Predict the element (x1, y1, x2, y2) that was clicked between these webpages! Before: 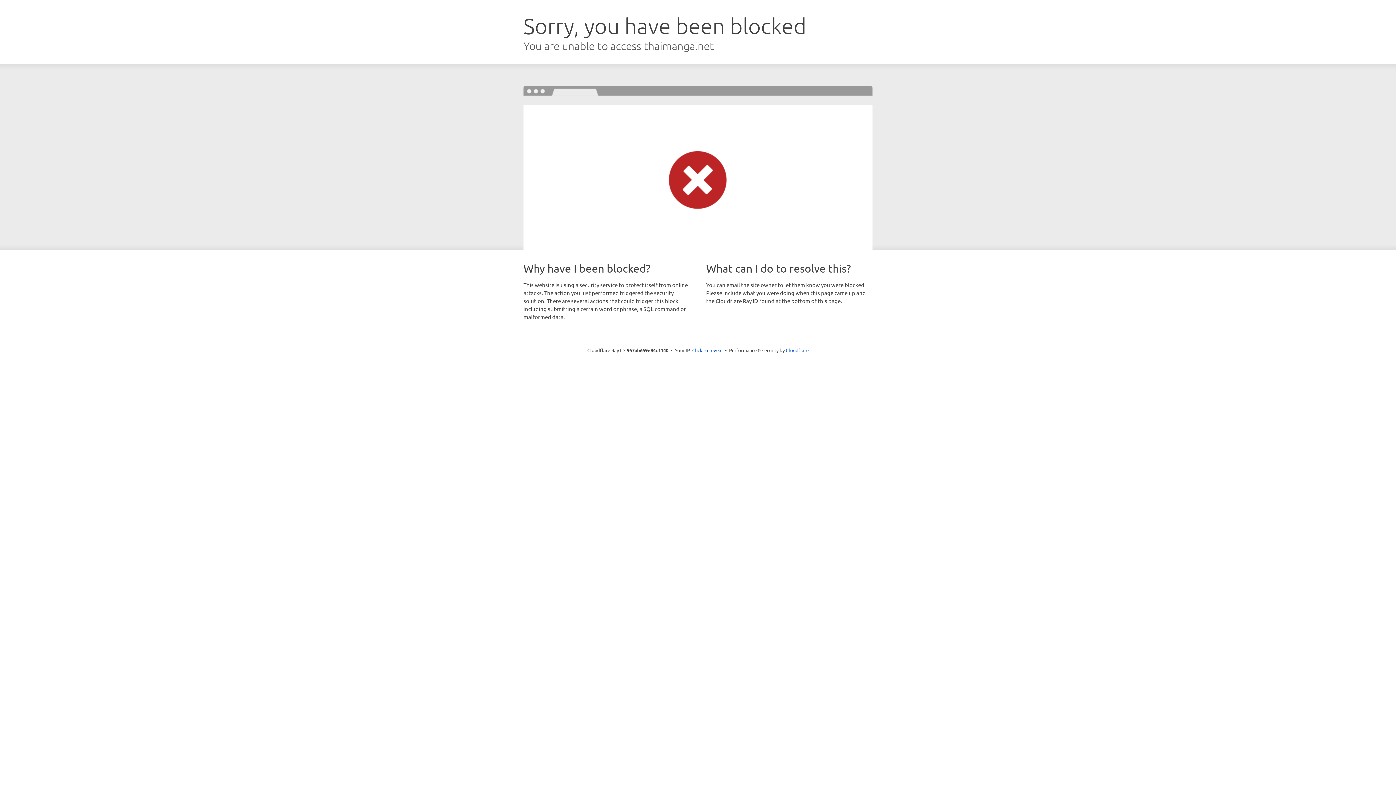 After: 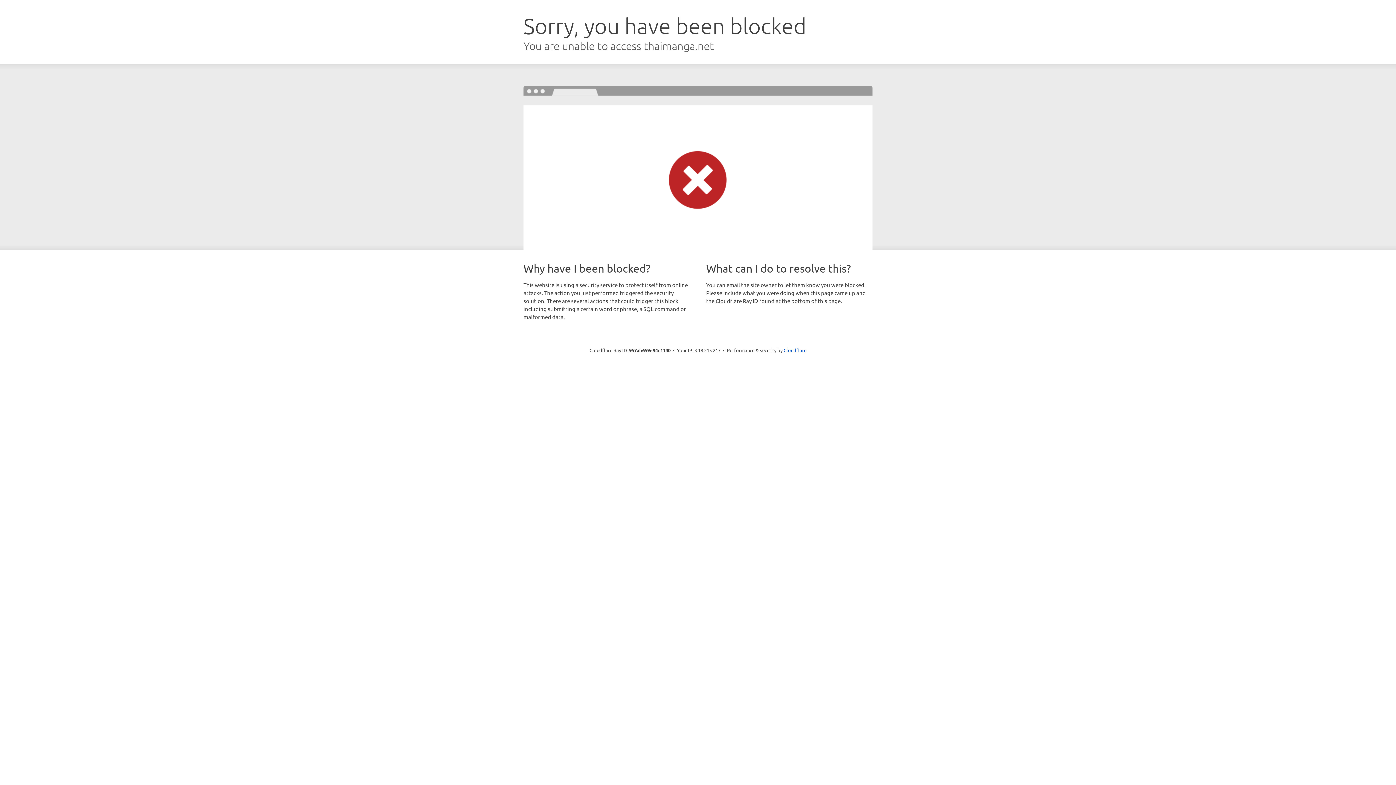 Action: bbox: (692, 346, 722, 353) label: Click to reveal